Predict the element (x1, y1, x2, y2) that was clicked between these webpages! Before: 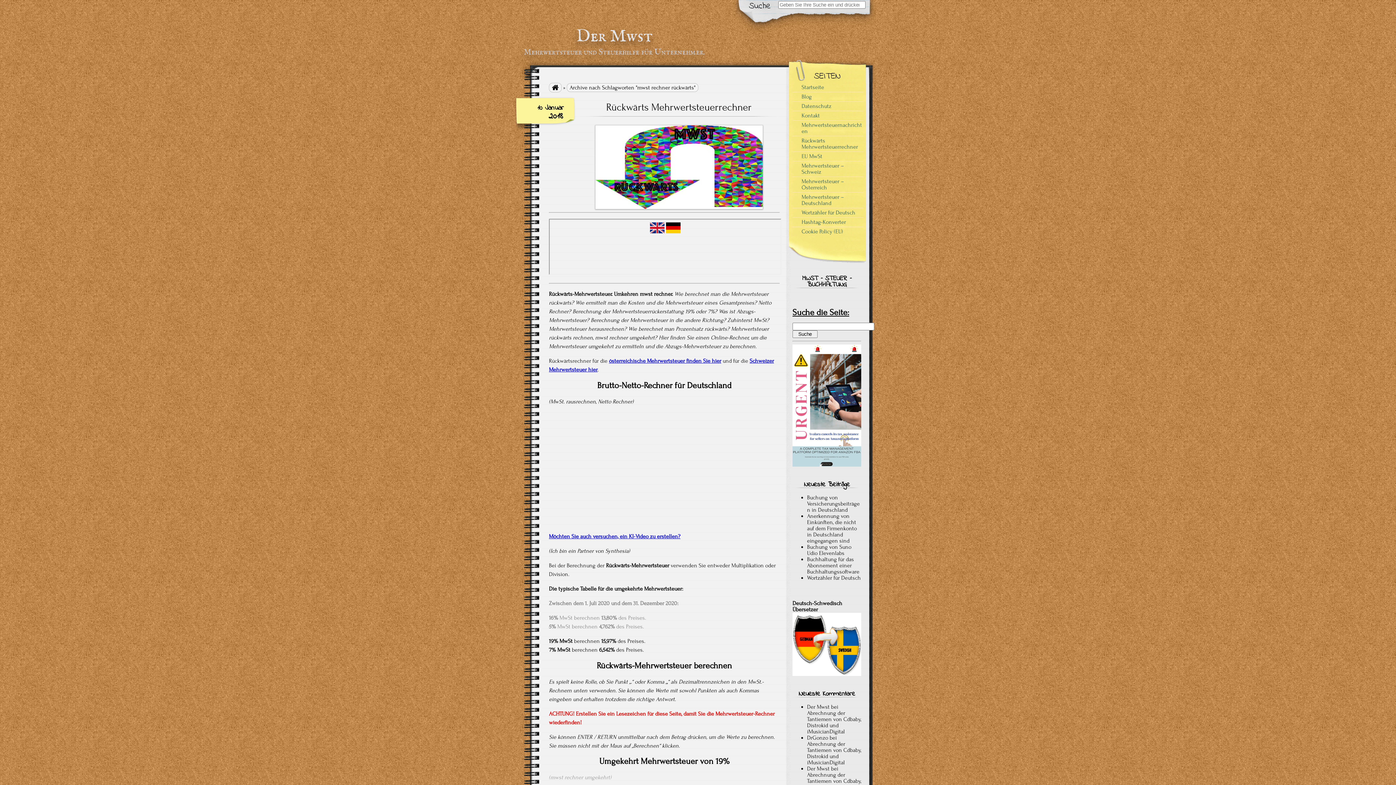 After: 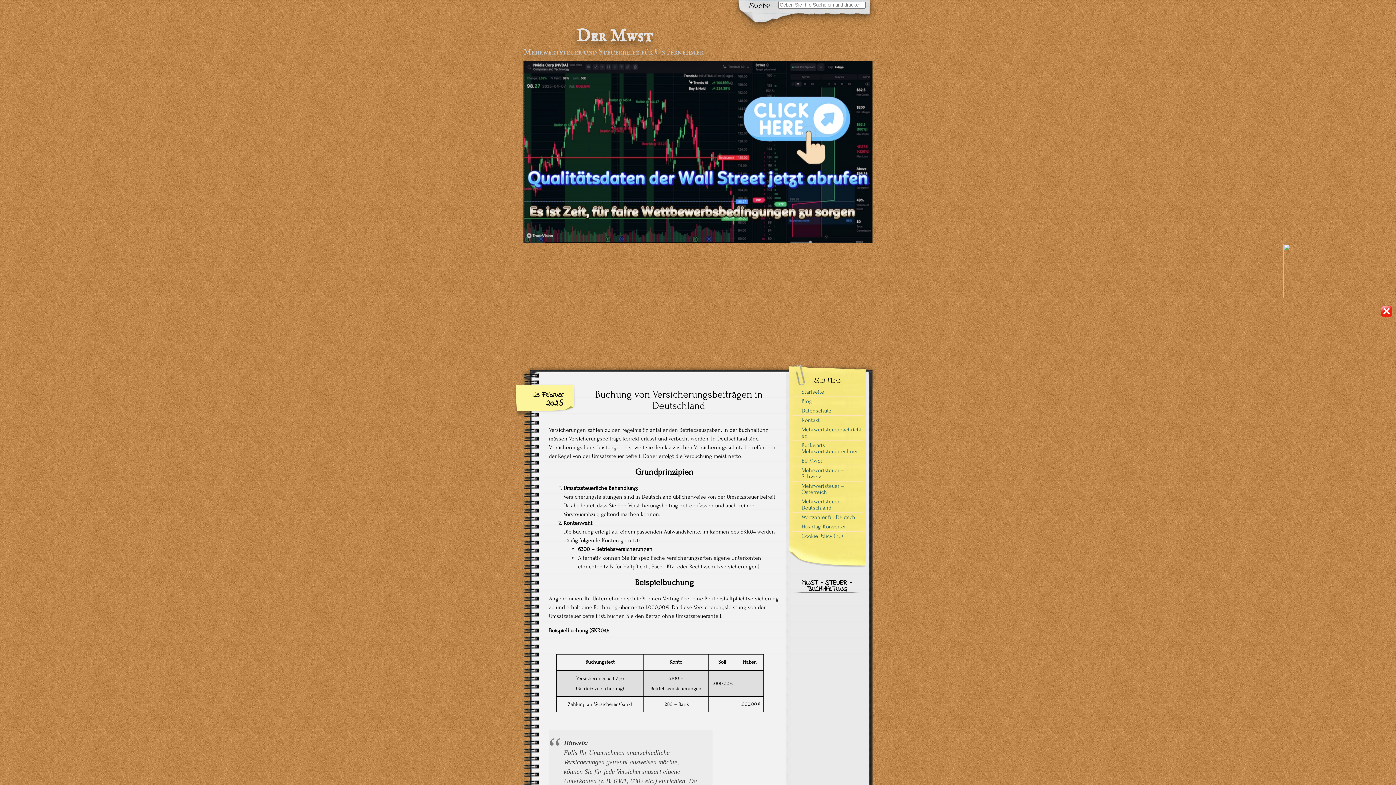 Action: bbox: (523, 8, 705, 57) label: Der Mwst

Mehrwertsteuer und Steuerhilfe für Unternehmer.